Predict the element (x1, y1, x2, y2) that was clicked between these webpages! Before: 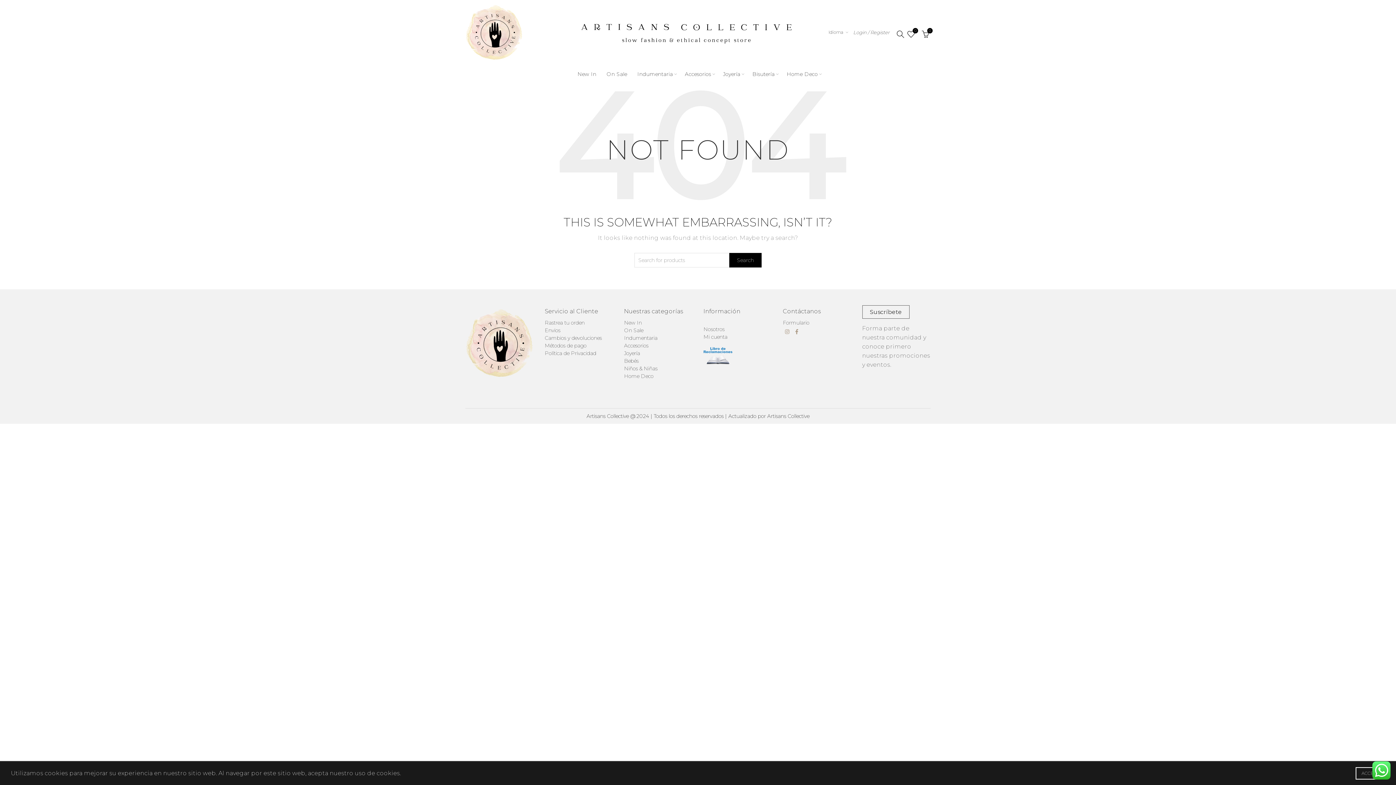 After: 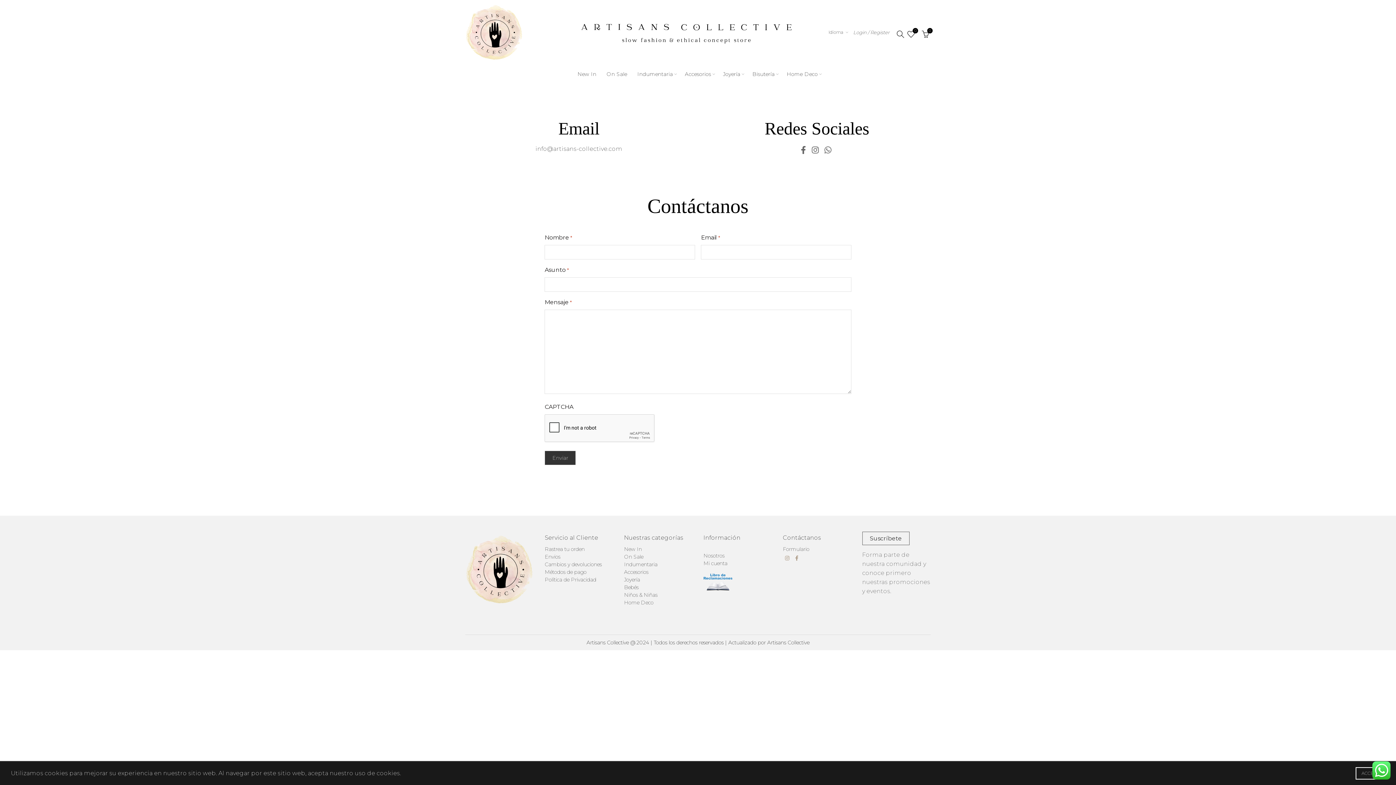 Action: label: Formulario bbox: (783, 319, 809, 326)